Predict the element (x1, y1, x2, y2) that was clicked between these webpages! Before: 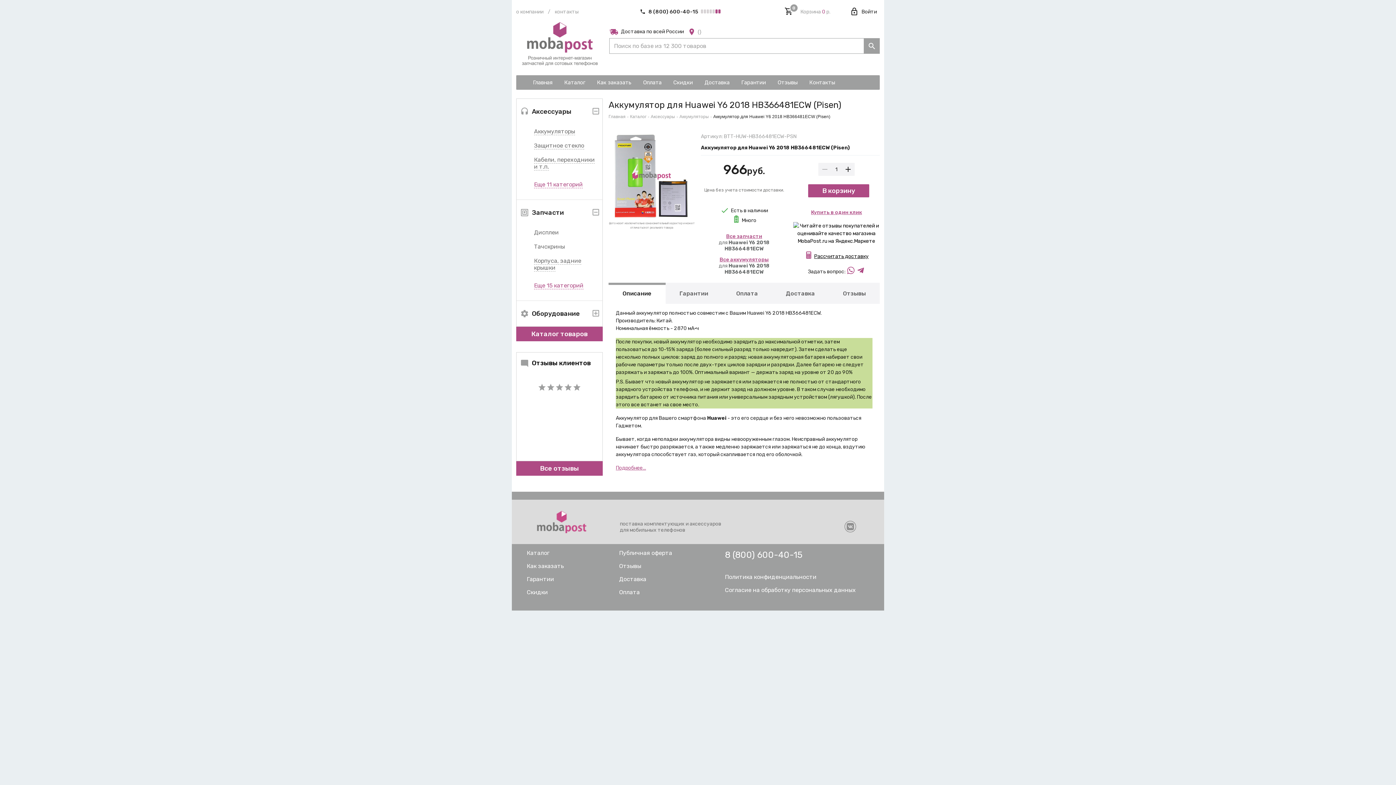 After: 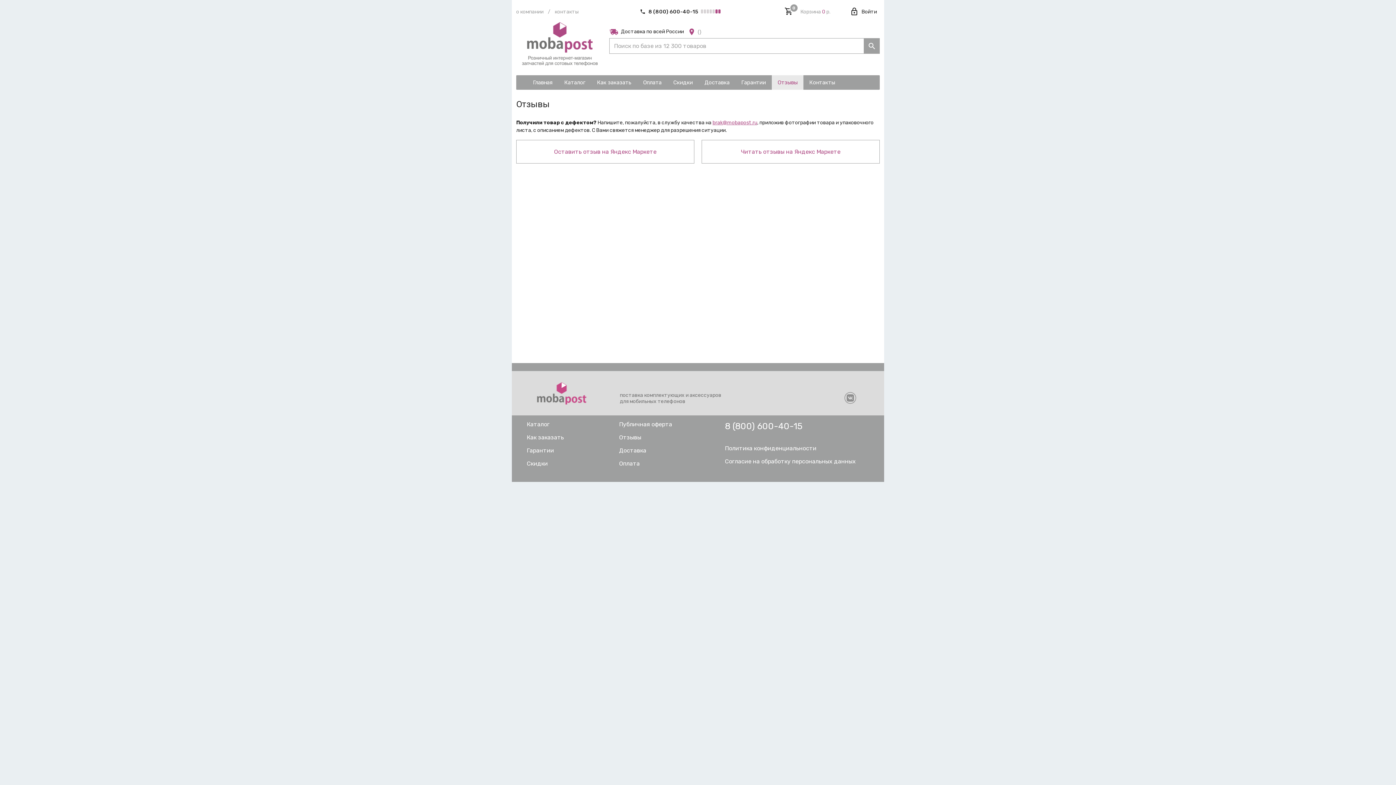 Action: bbox: (619, 562, 641, 569) label: Отзывы